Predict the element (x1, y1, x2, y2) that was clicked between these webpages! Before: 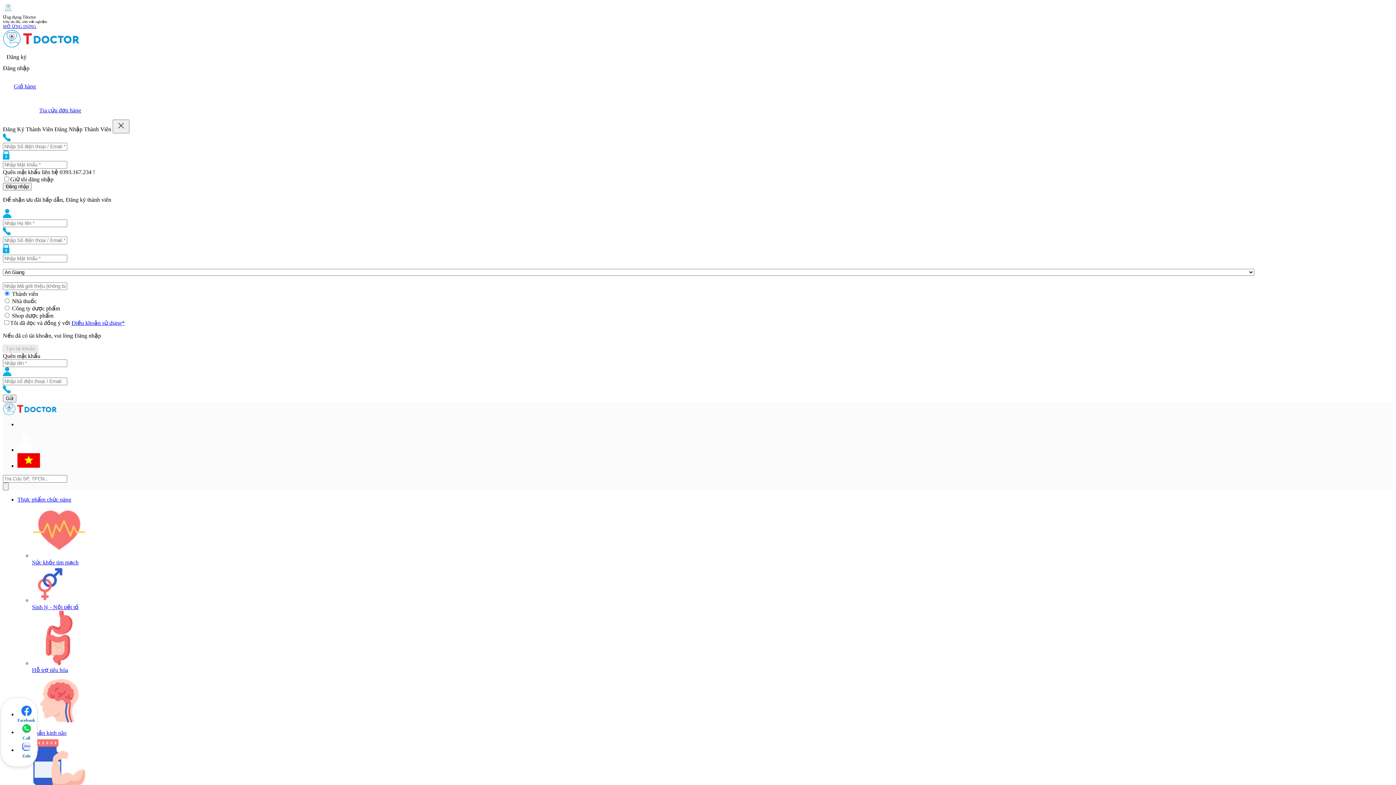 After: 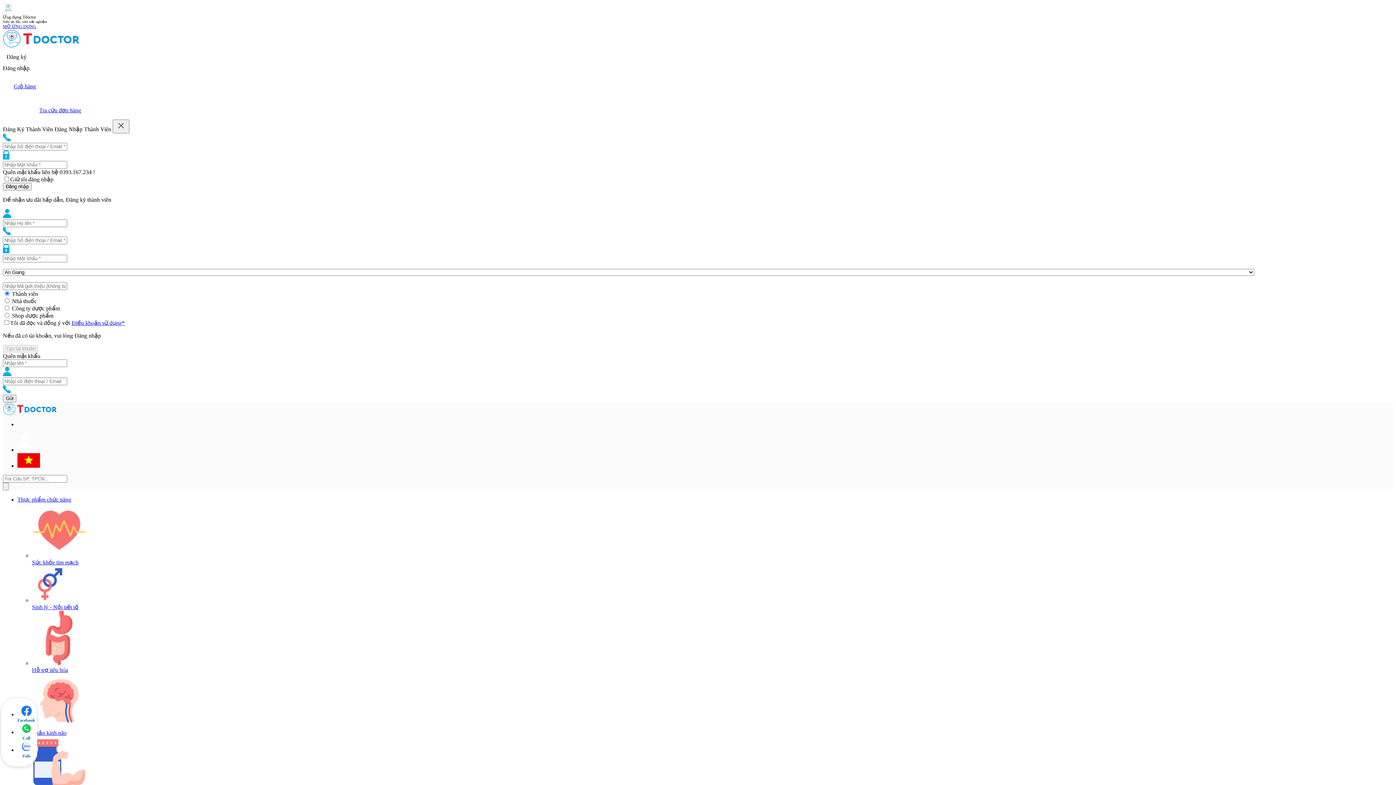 Action: label: Call bbox: (17, 736, 35, 741)